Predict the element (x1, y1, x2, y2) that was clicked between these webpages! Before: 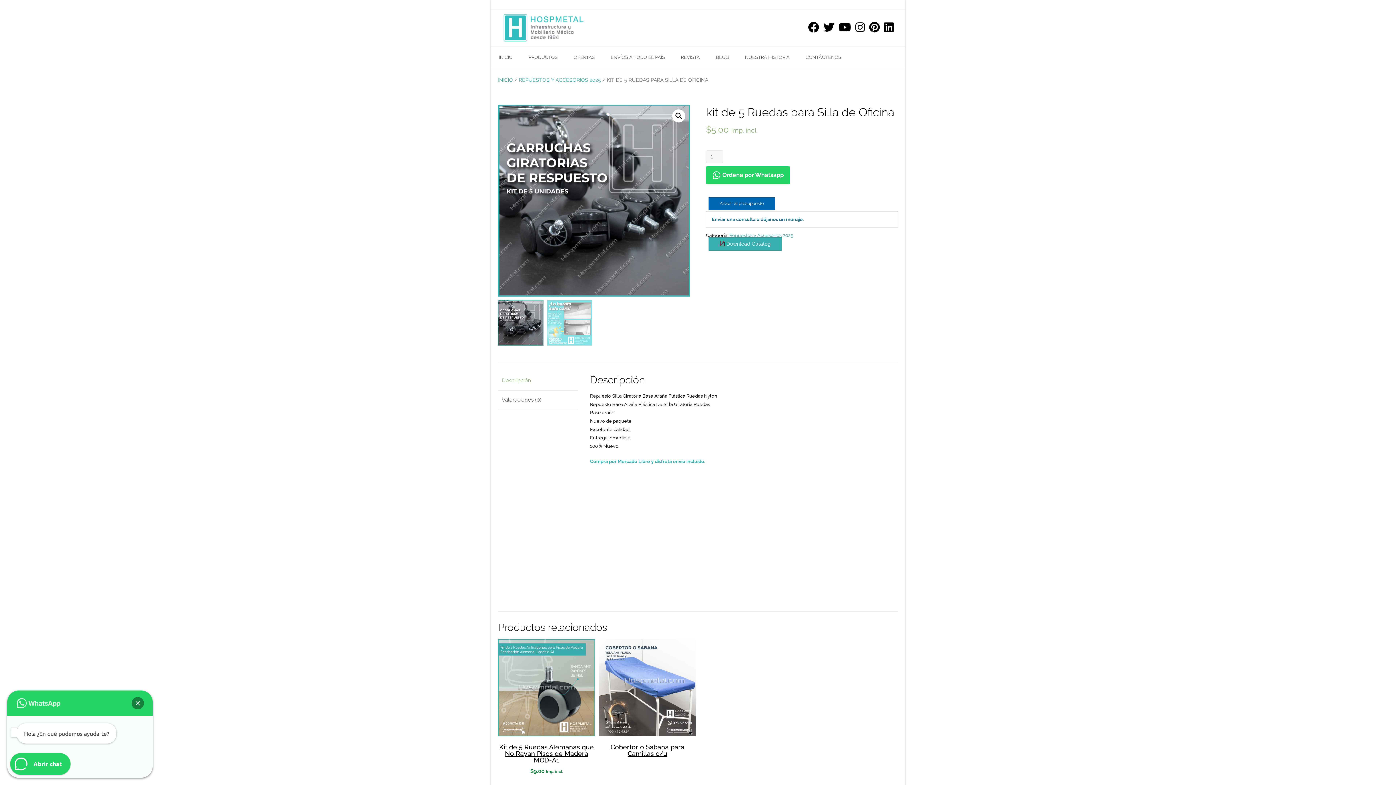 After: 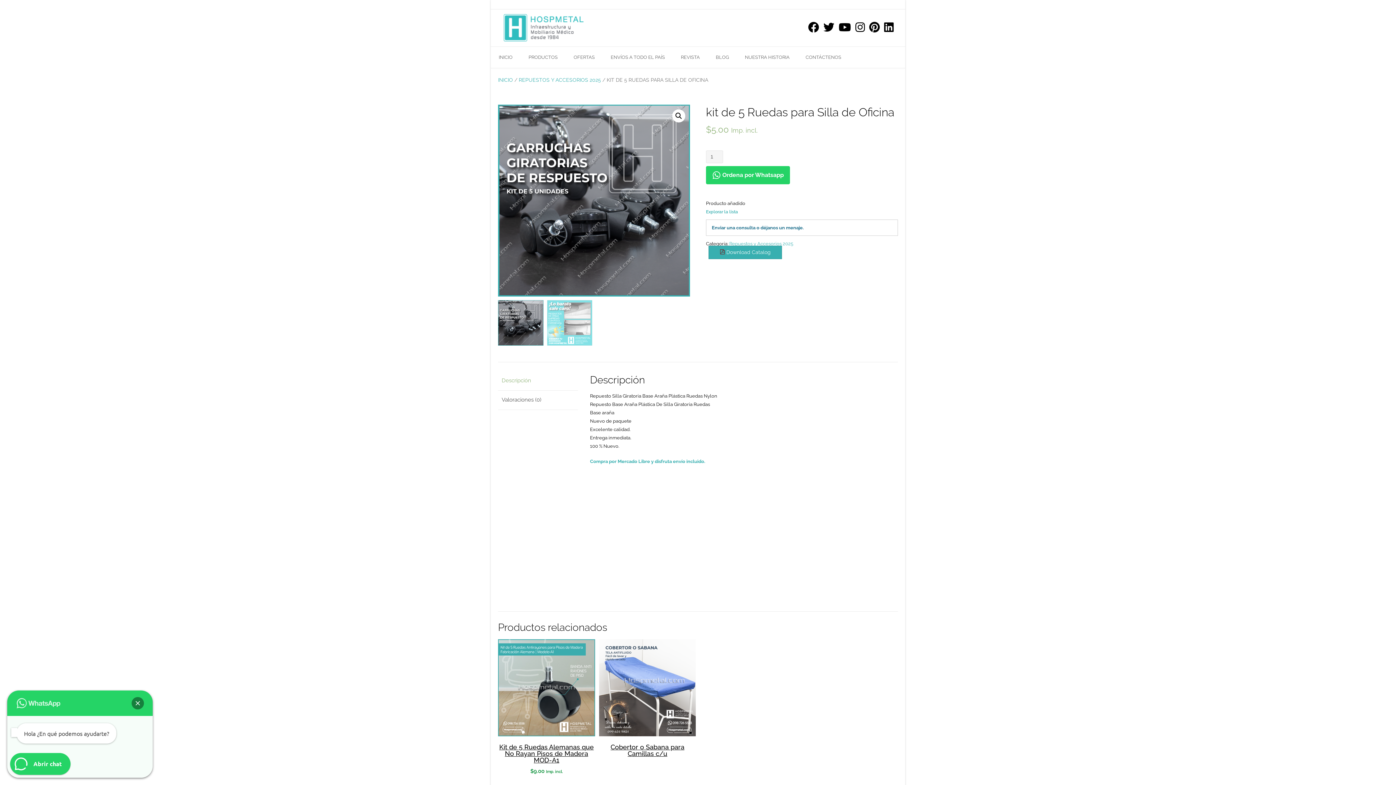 Action: bbox: (708, 197, 775, 210) label: Añadir al presupuesto